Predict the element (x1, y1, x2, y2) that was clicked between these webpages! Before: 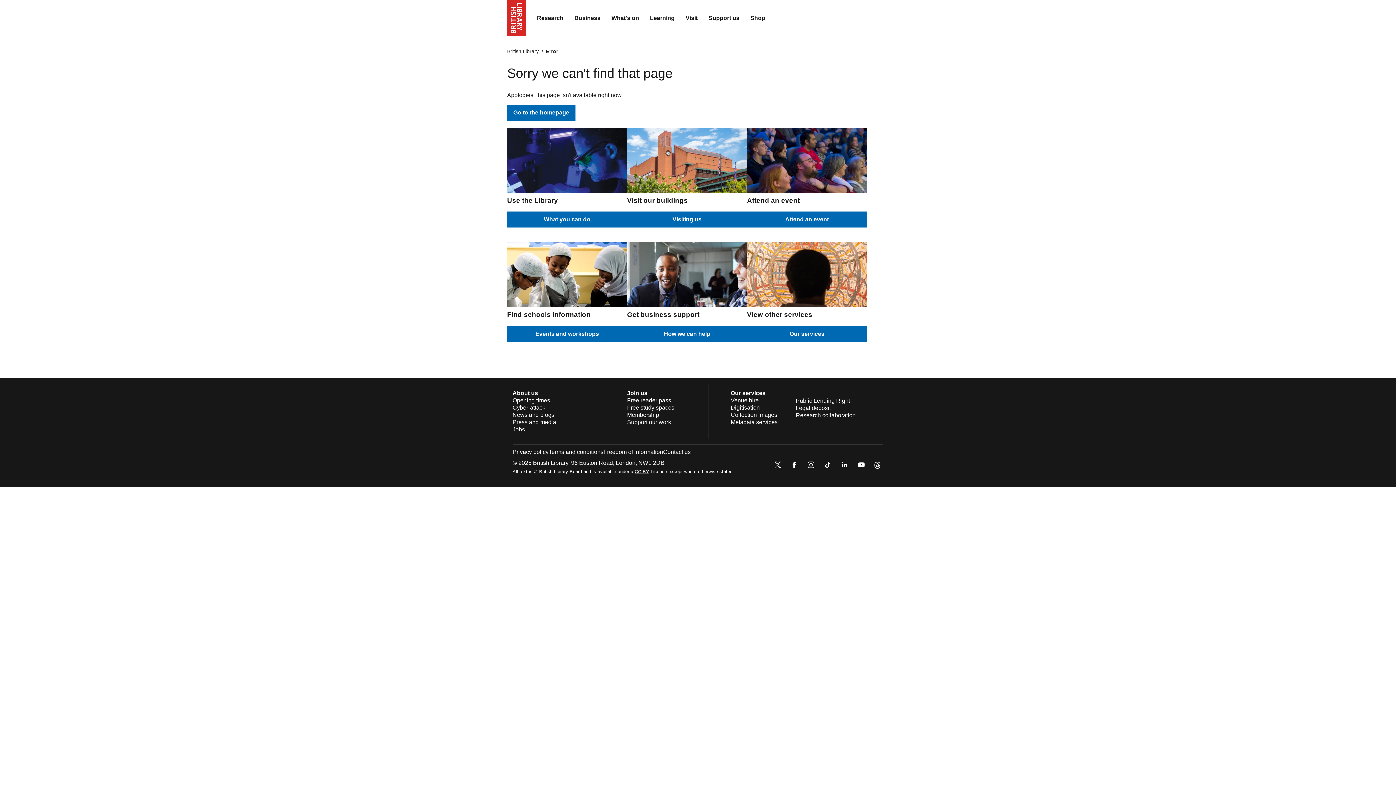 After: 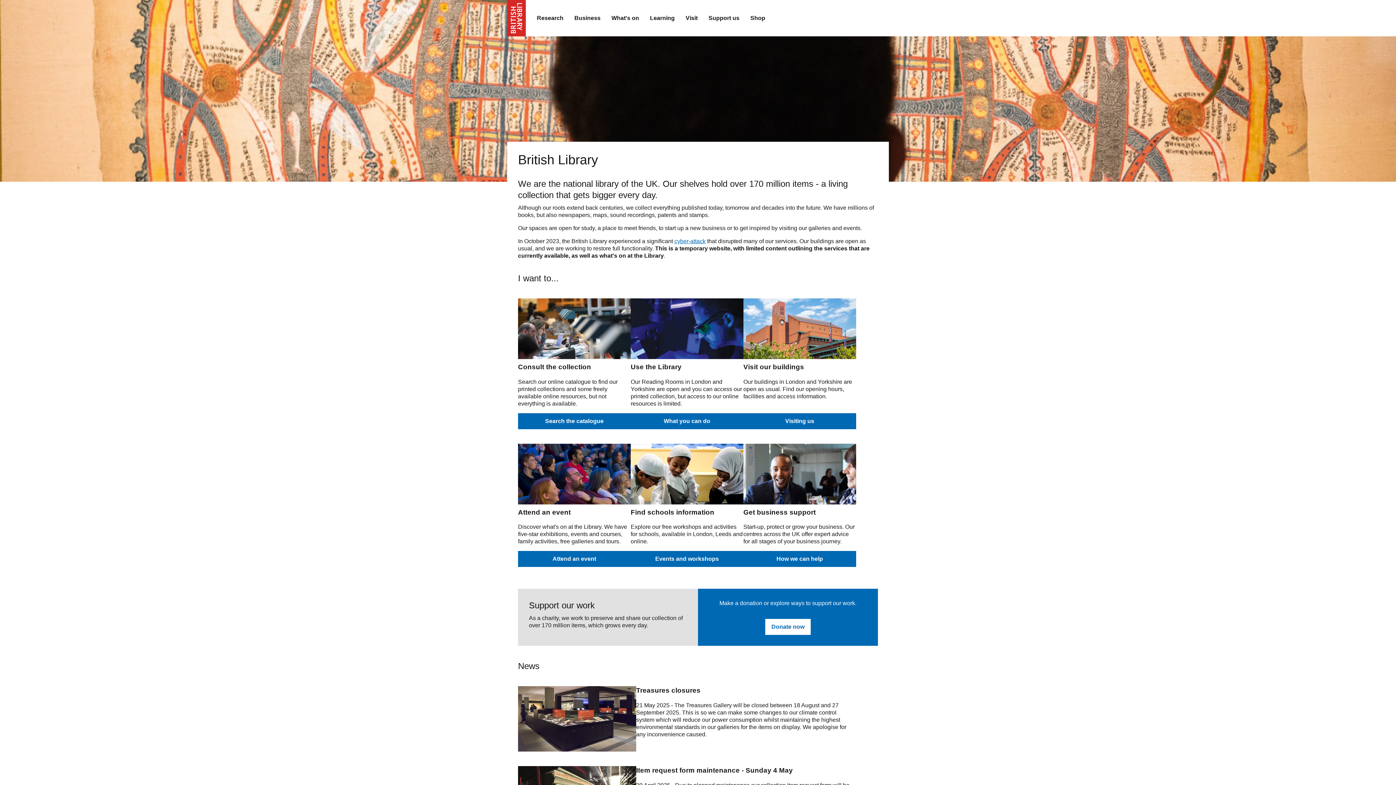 Action: label: British Library bbox: (507, 48, 538, 54)